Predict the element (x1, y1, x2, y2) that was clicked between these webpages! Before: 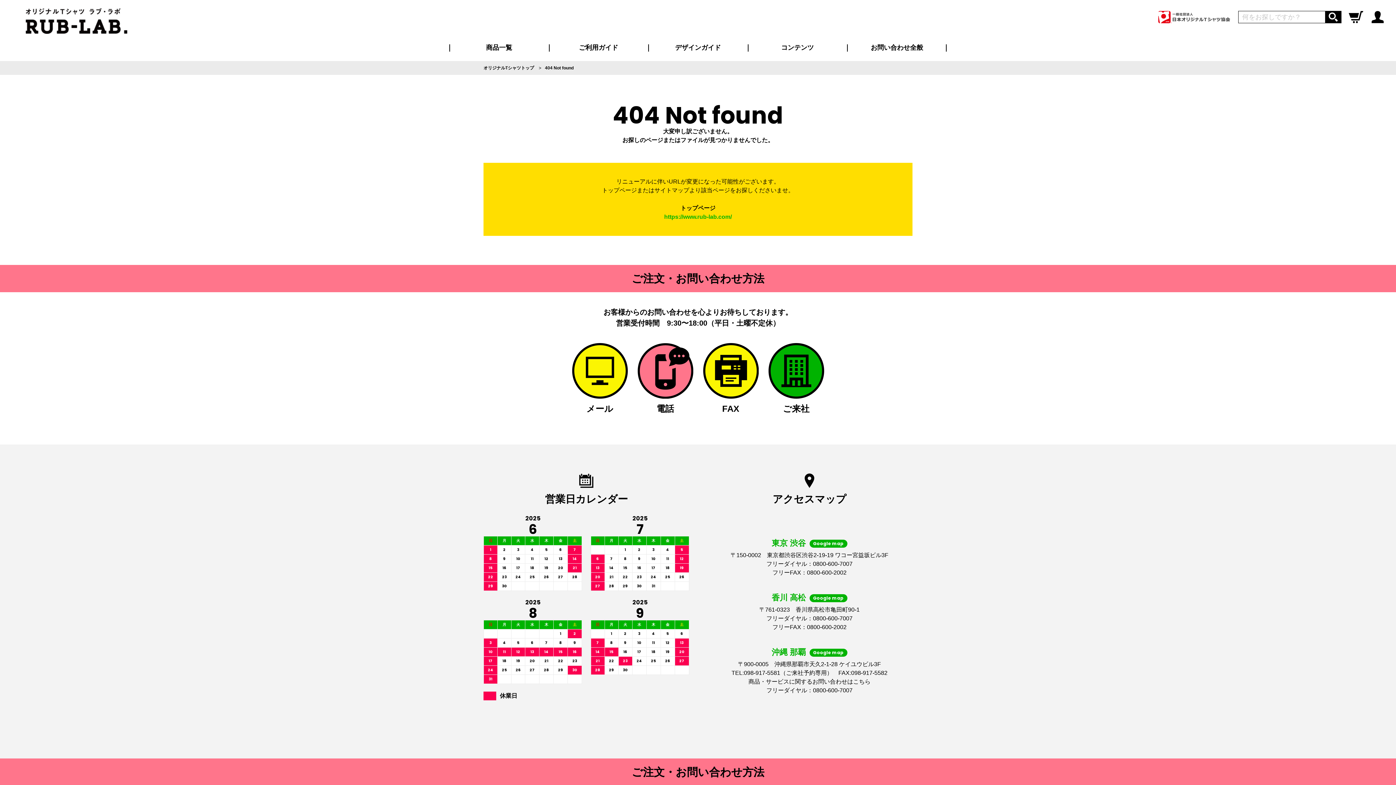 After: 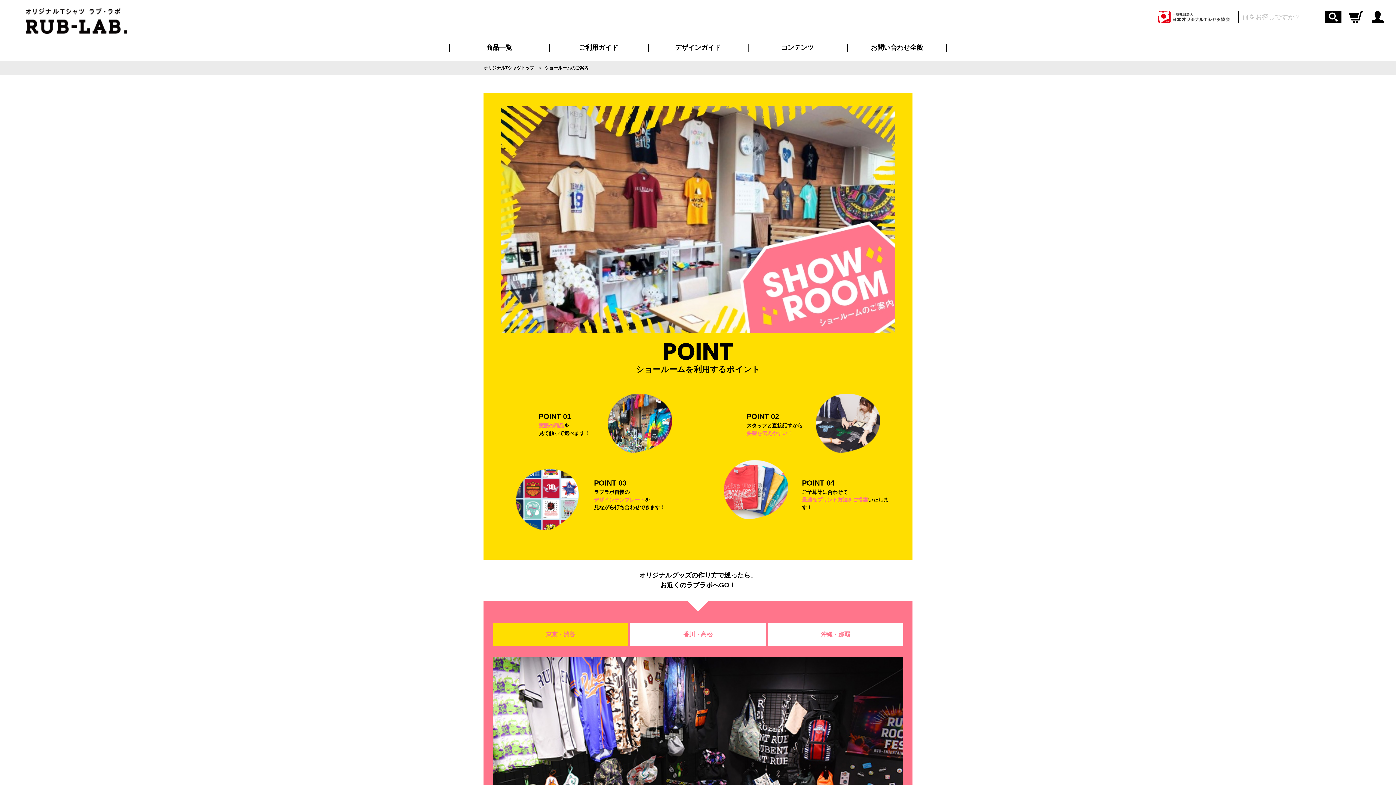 Action: label: 沖縄 那覇 bbox: (771, 647, 806, 656)